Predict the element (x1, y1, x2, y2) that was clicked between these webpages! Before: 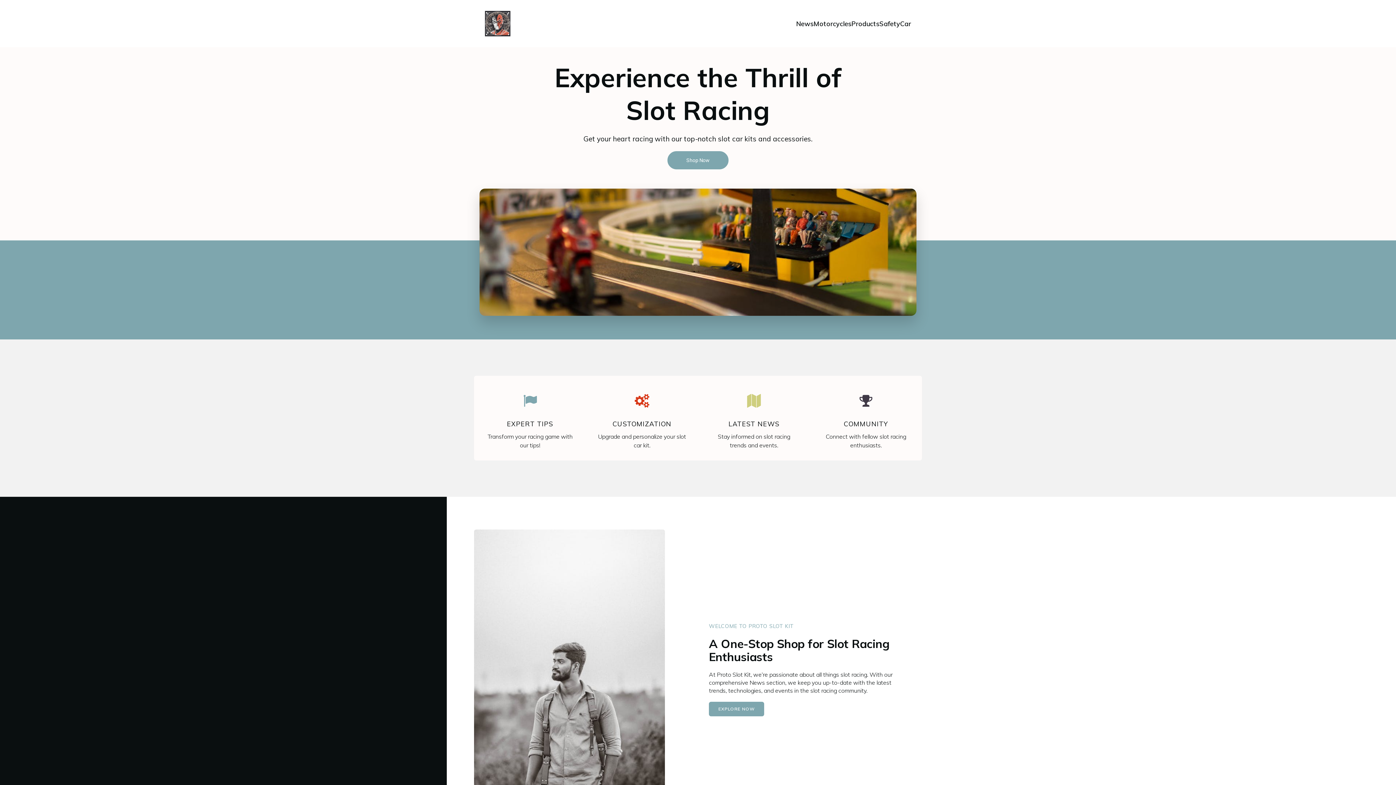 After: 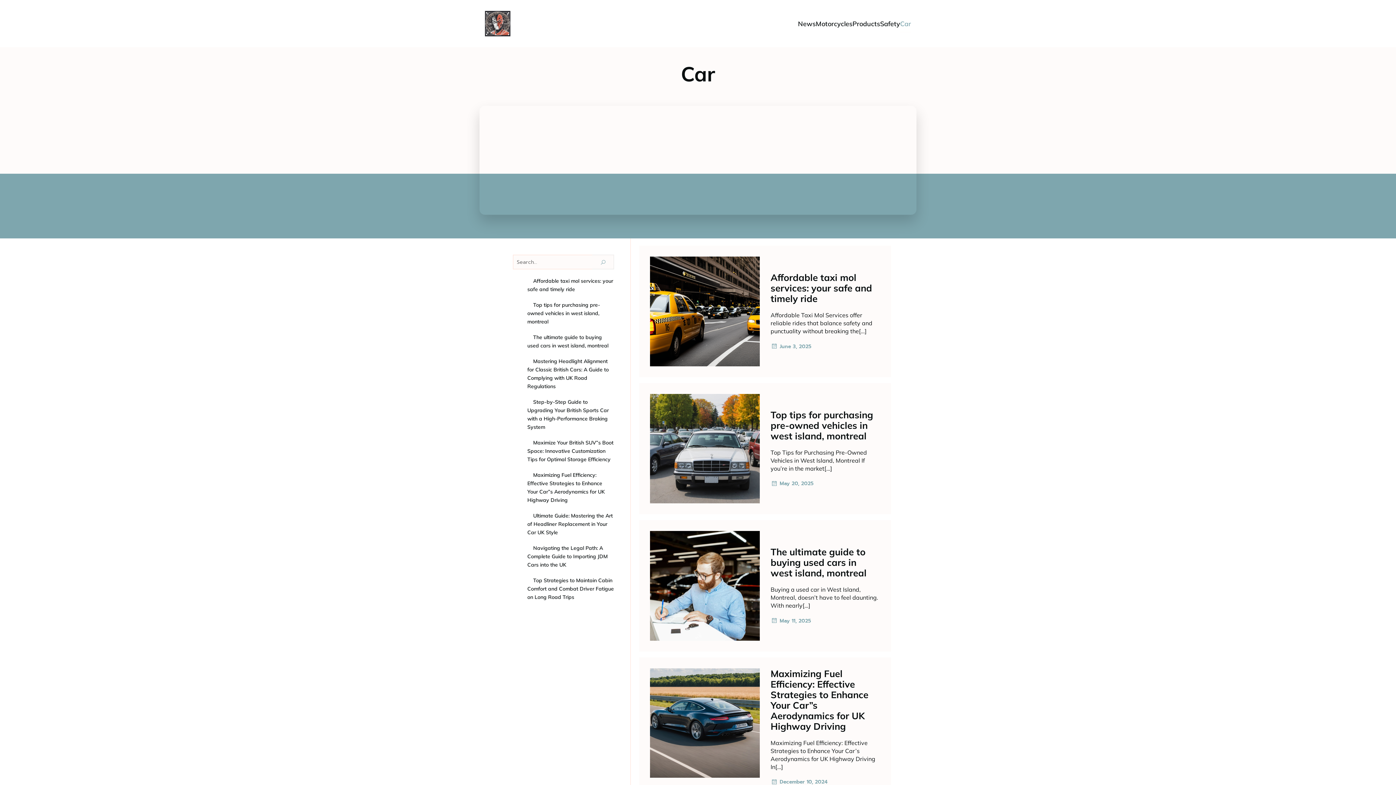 Action: bbox: (900, 15, 911, 32) label: Car